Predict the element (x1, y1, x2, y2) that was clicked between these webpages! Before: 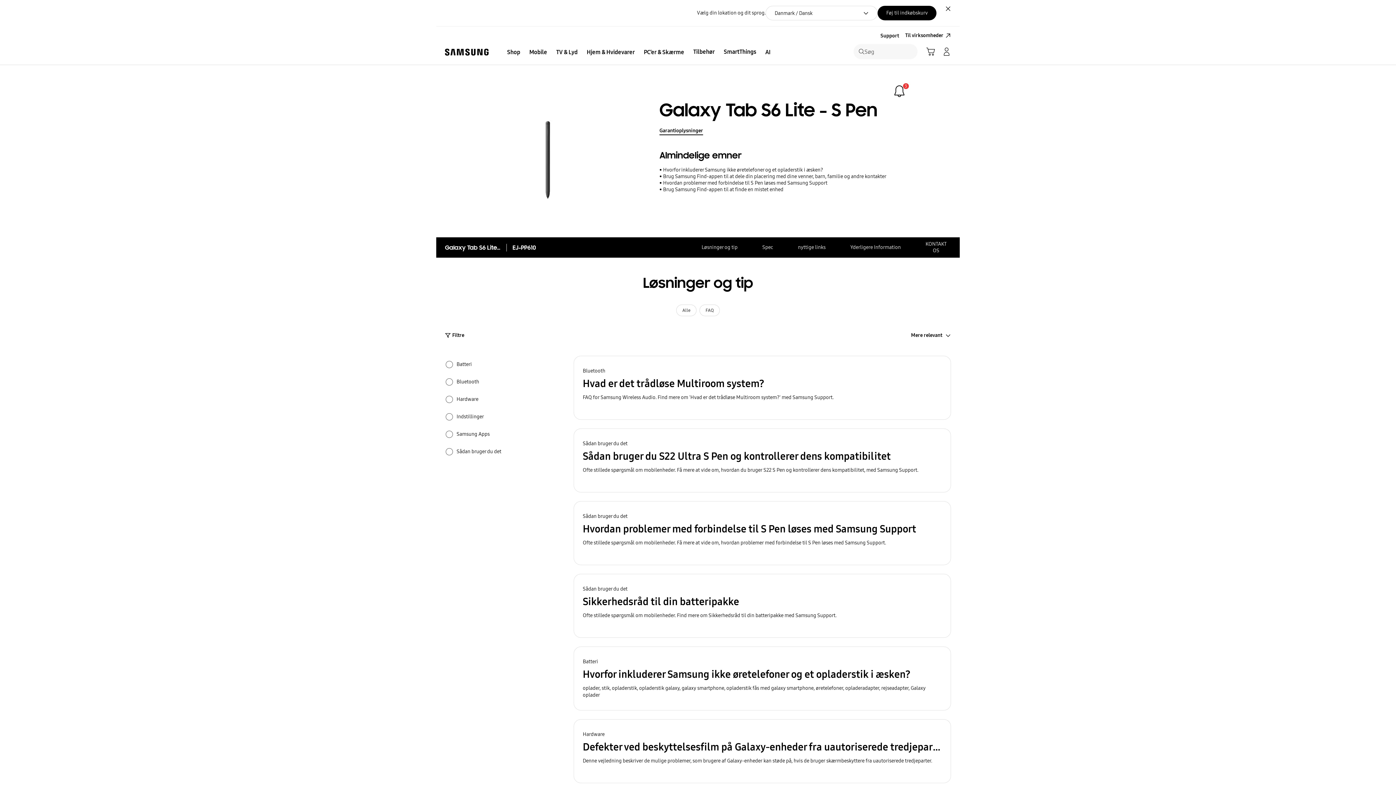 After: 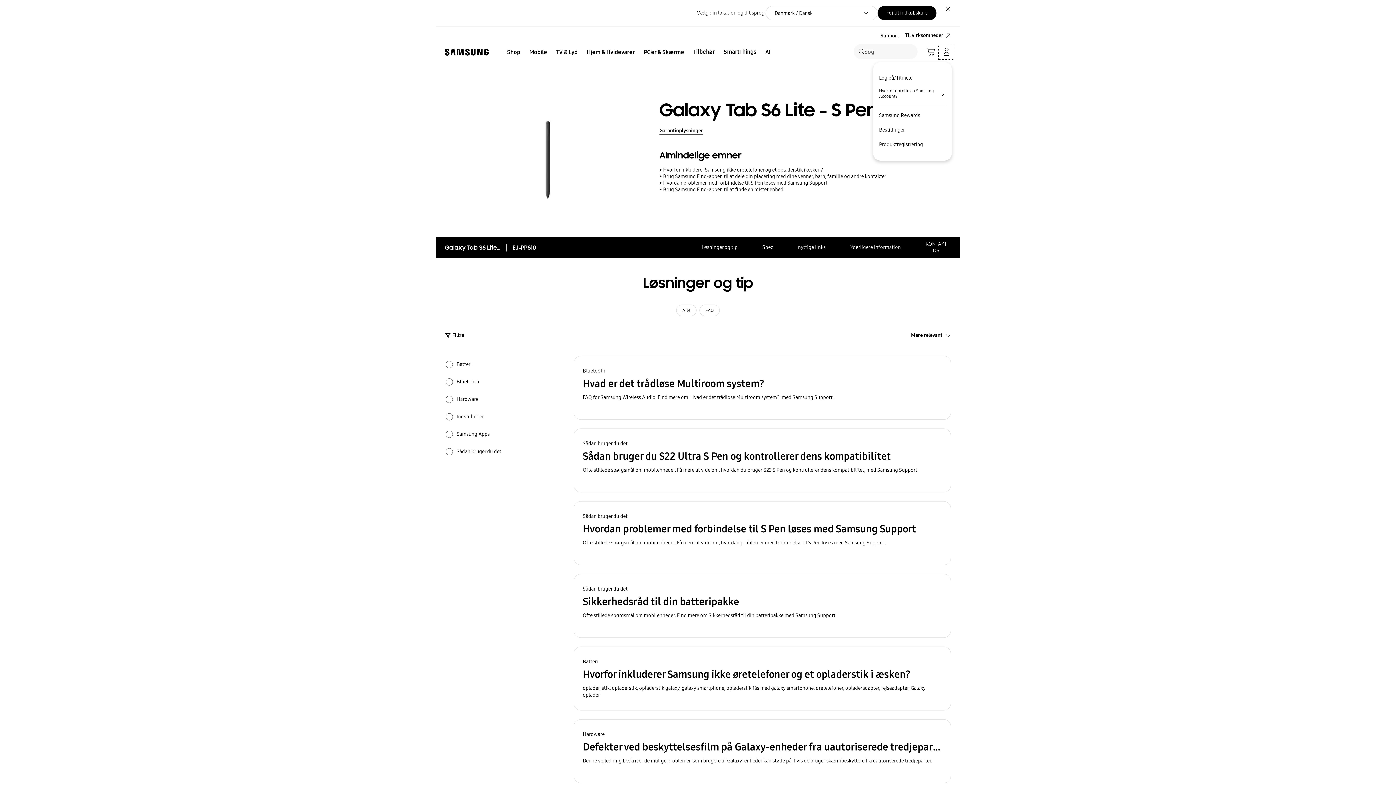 Action: bbox: (938, 44, 954, 58) label: Manage Account